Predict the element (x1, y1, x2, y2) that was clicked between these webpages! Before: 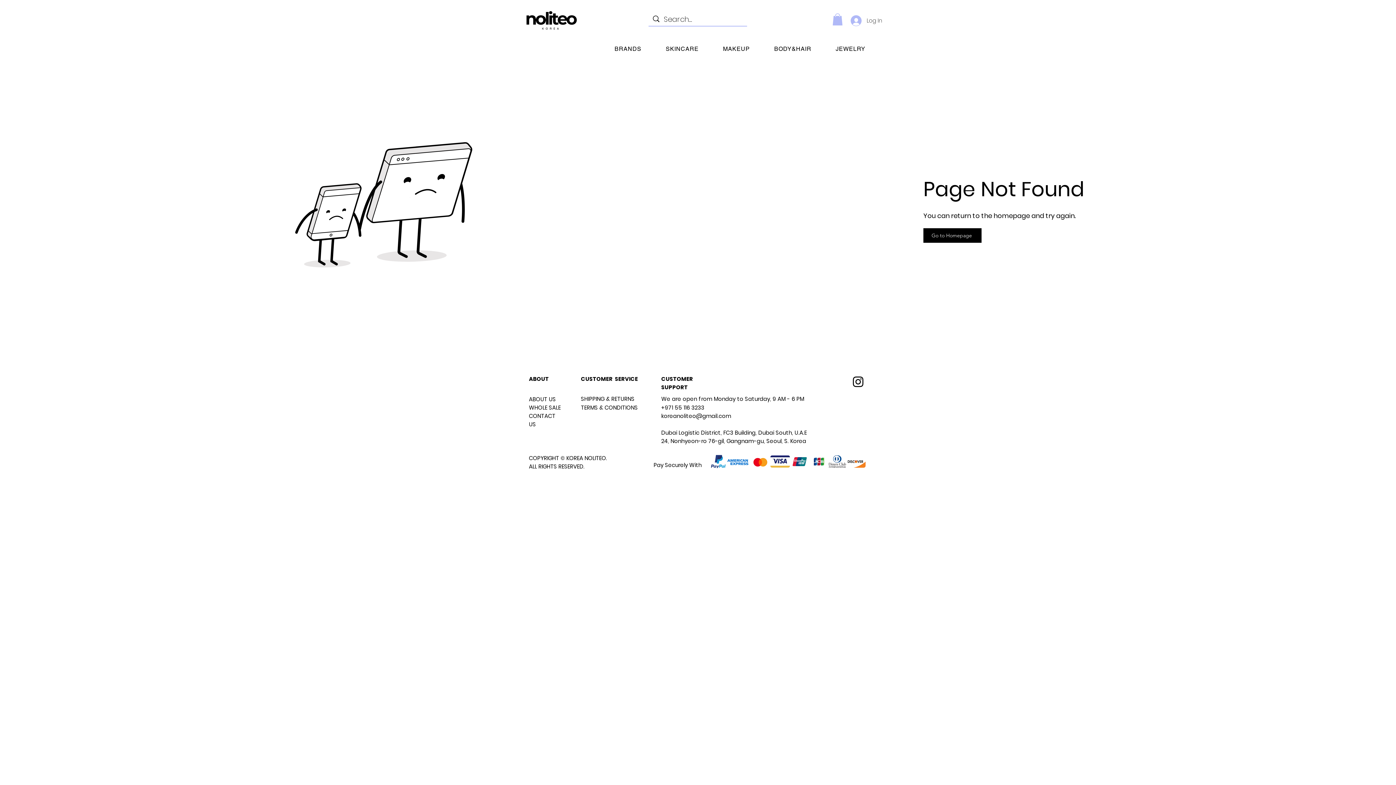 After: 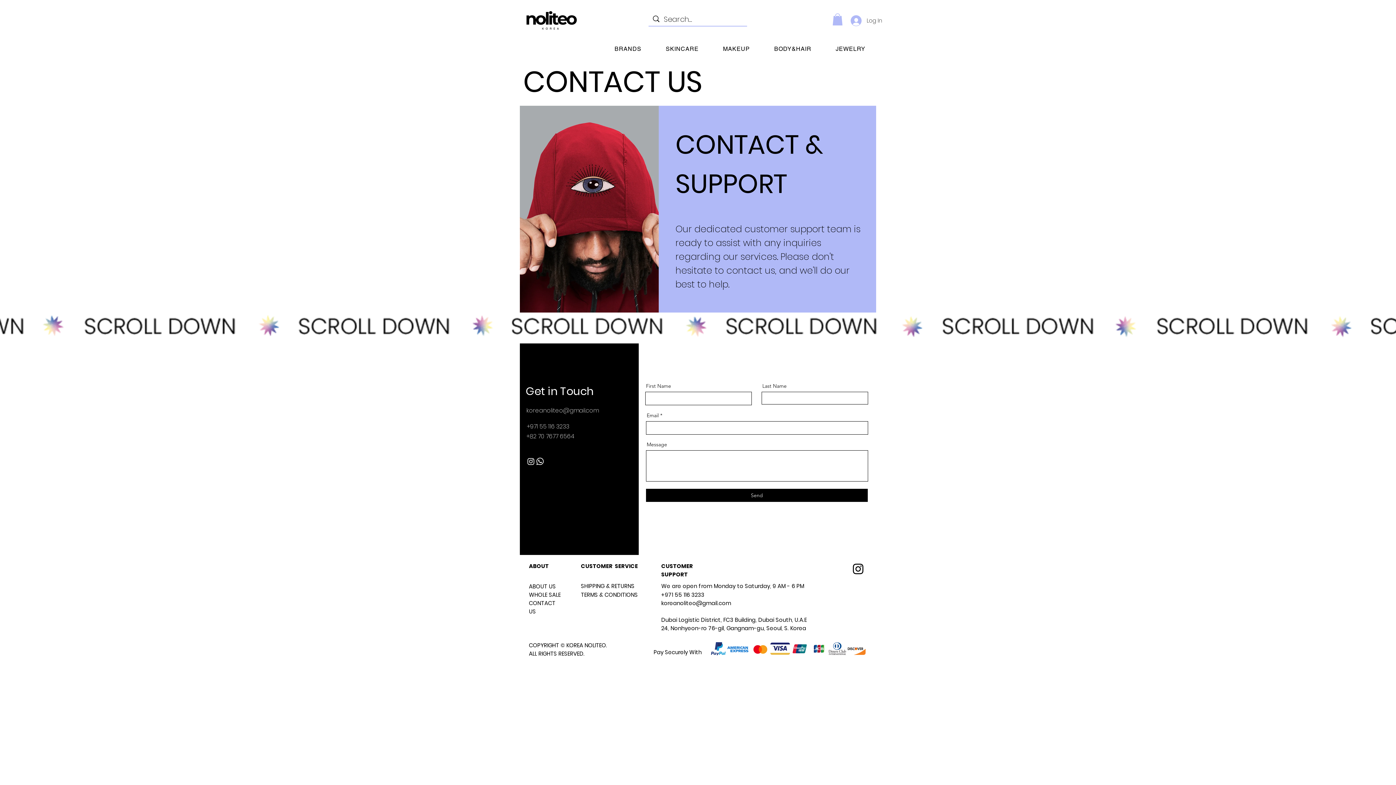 Action: bbox: (661, 412, 731, 420) label: koreanoliteo@gmail.com